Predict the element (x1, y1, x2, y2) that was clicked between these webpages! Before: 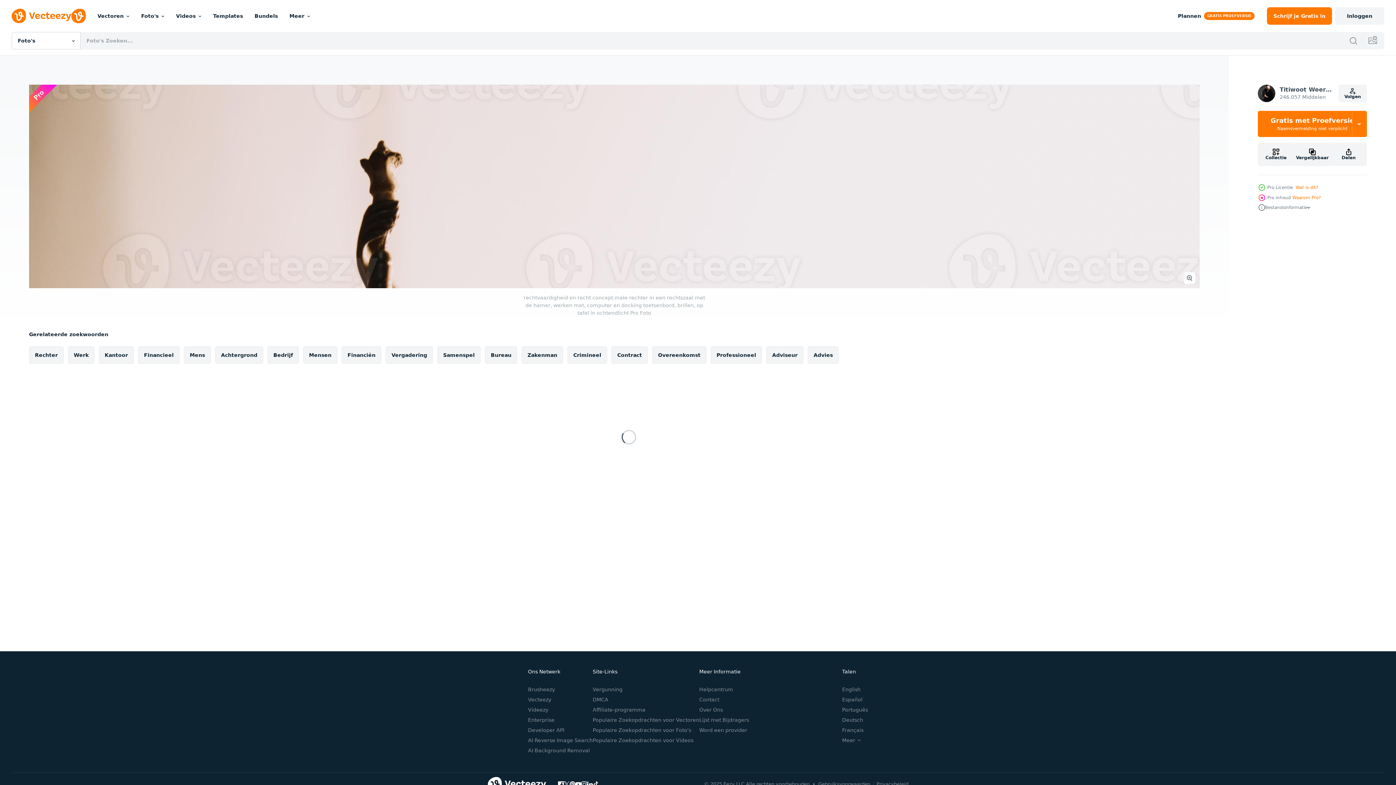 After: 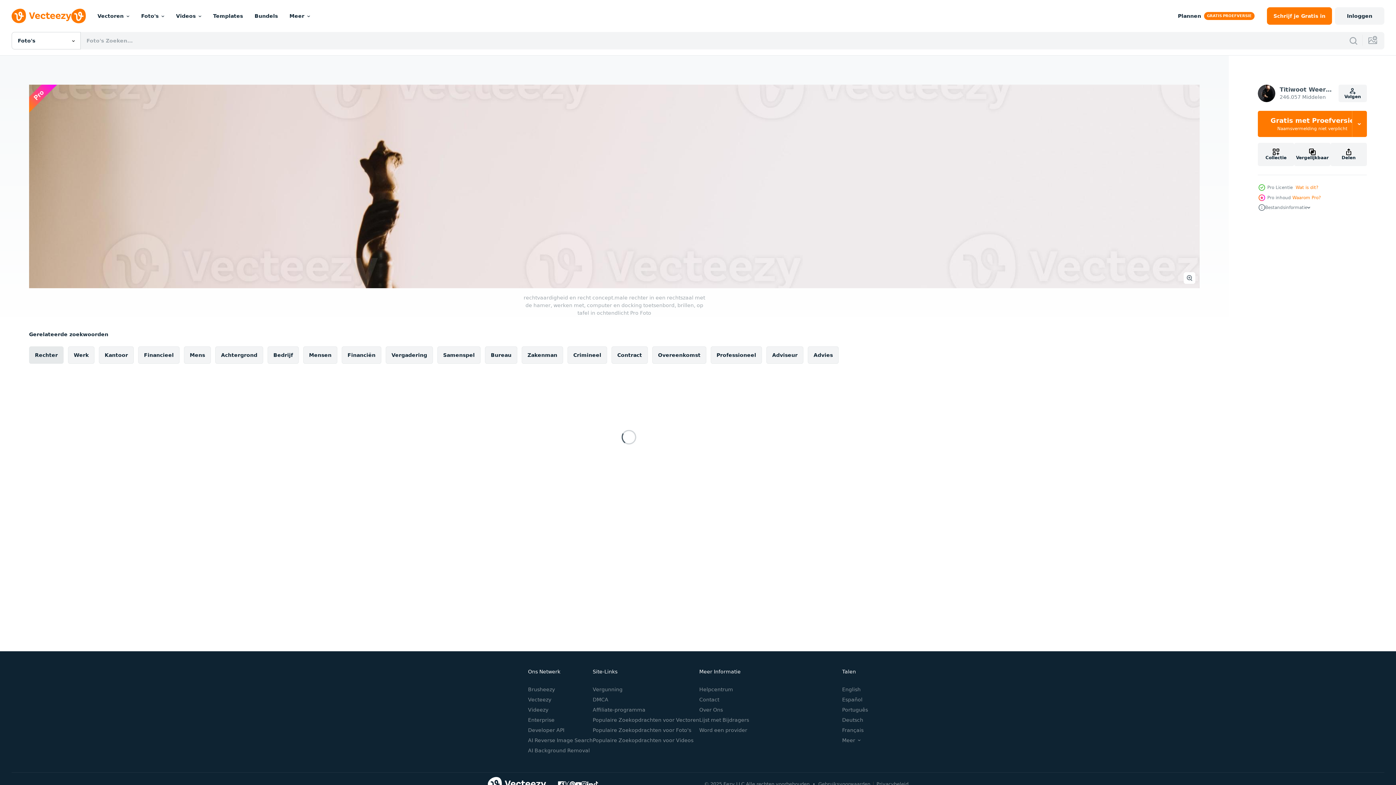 Action: bbox: (29, 346, 63, 364) label: Rechter